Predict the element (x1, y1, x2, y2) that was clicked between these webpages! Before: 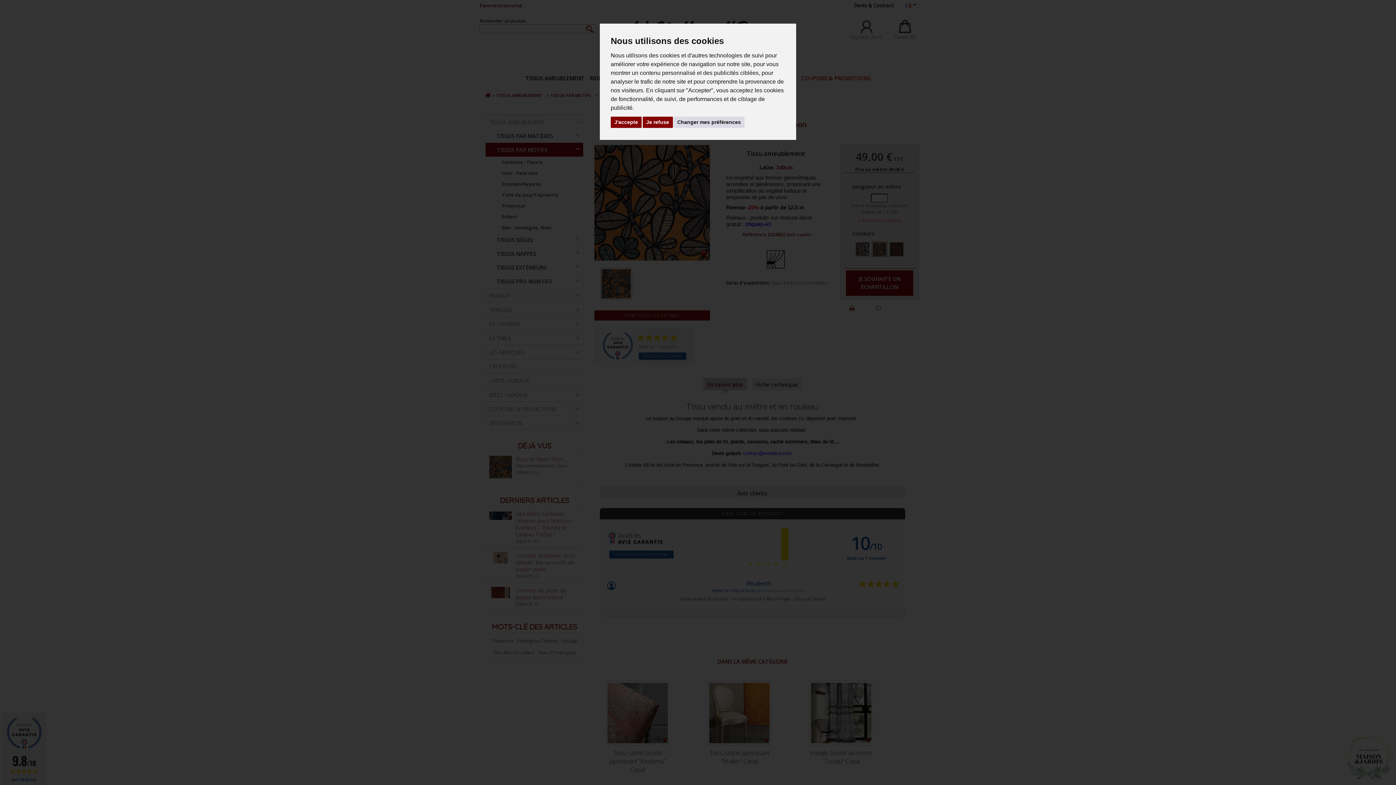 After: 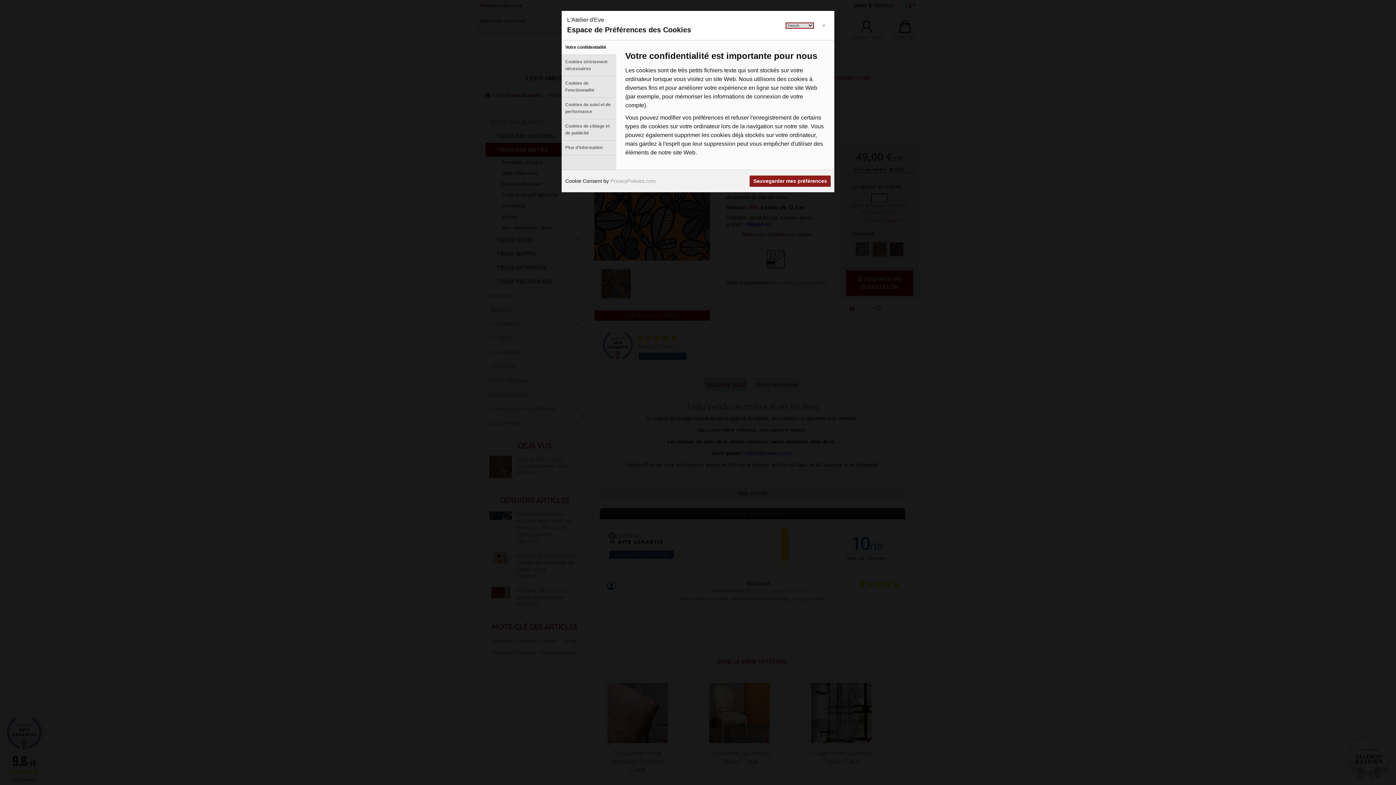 Action: label: Changer mes préférences bbox: (673, 116, 744, 128)